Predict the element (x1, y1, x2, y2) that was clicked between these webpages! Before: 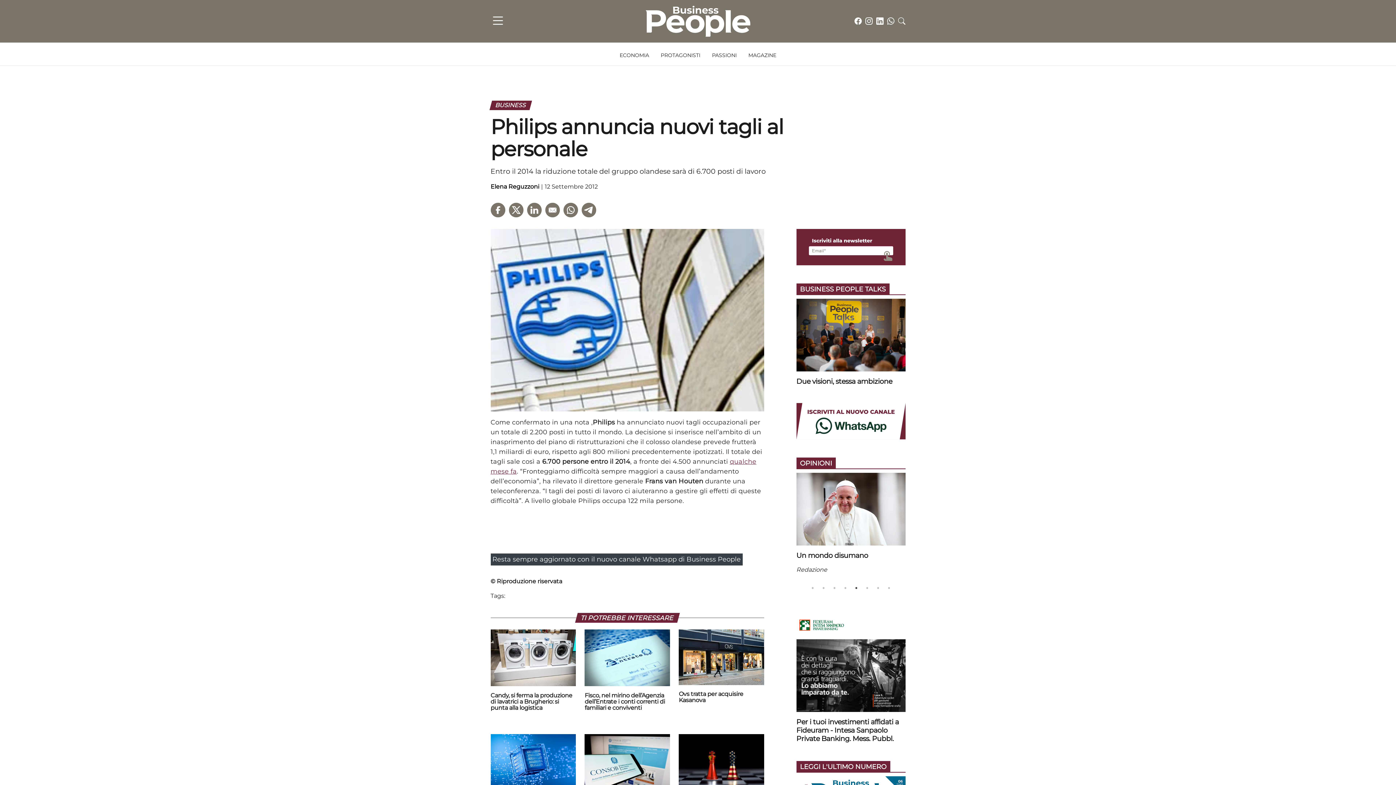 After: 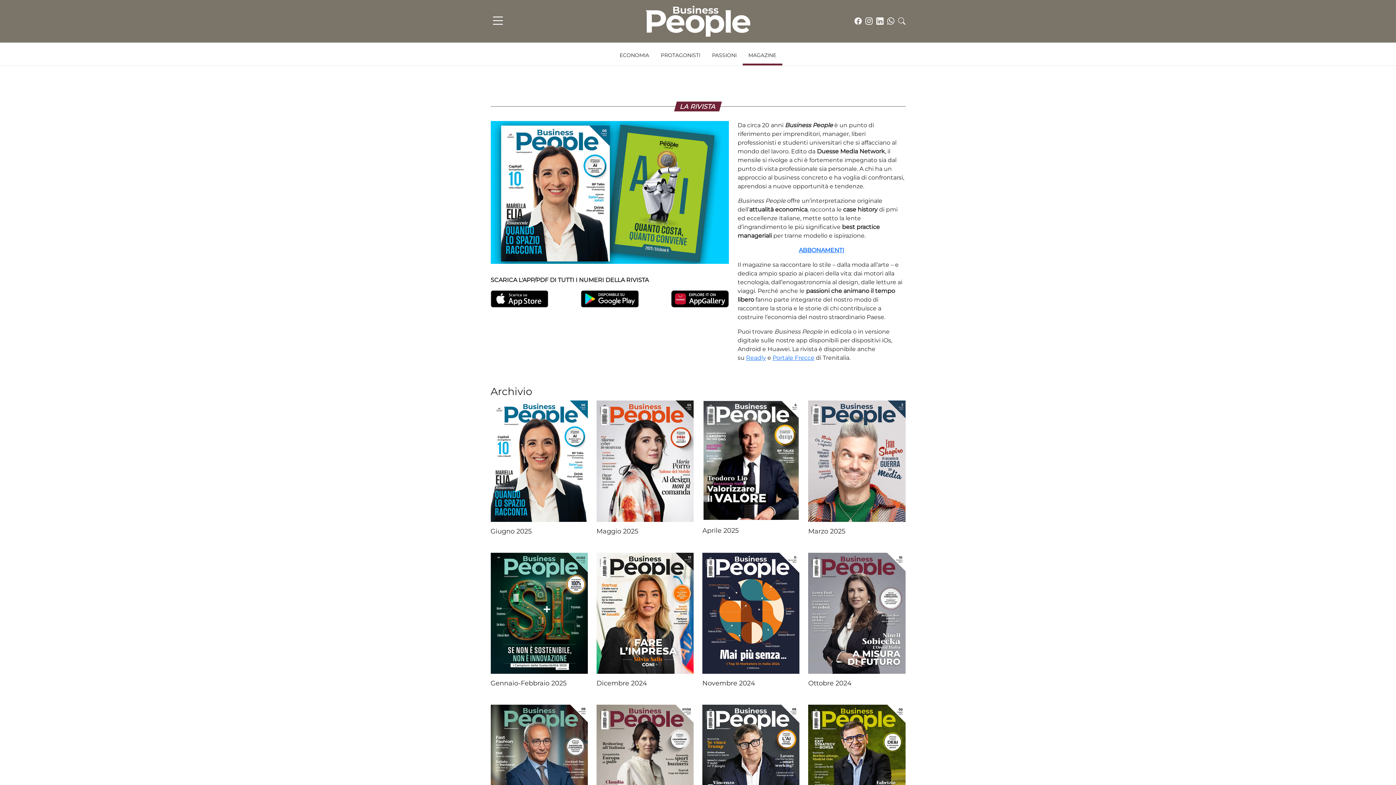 Action: bbox: (742, 48, 782, 65) label: MAGAZINE